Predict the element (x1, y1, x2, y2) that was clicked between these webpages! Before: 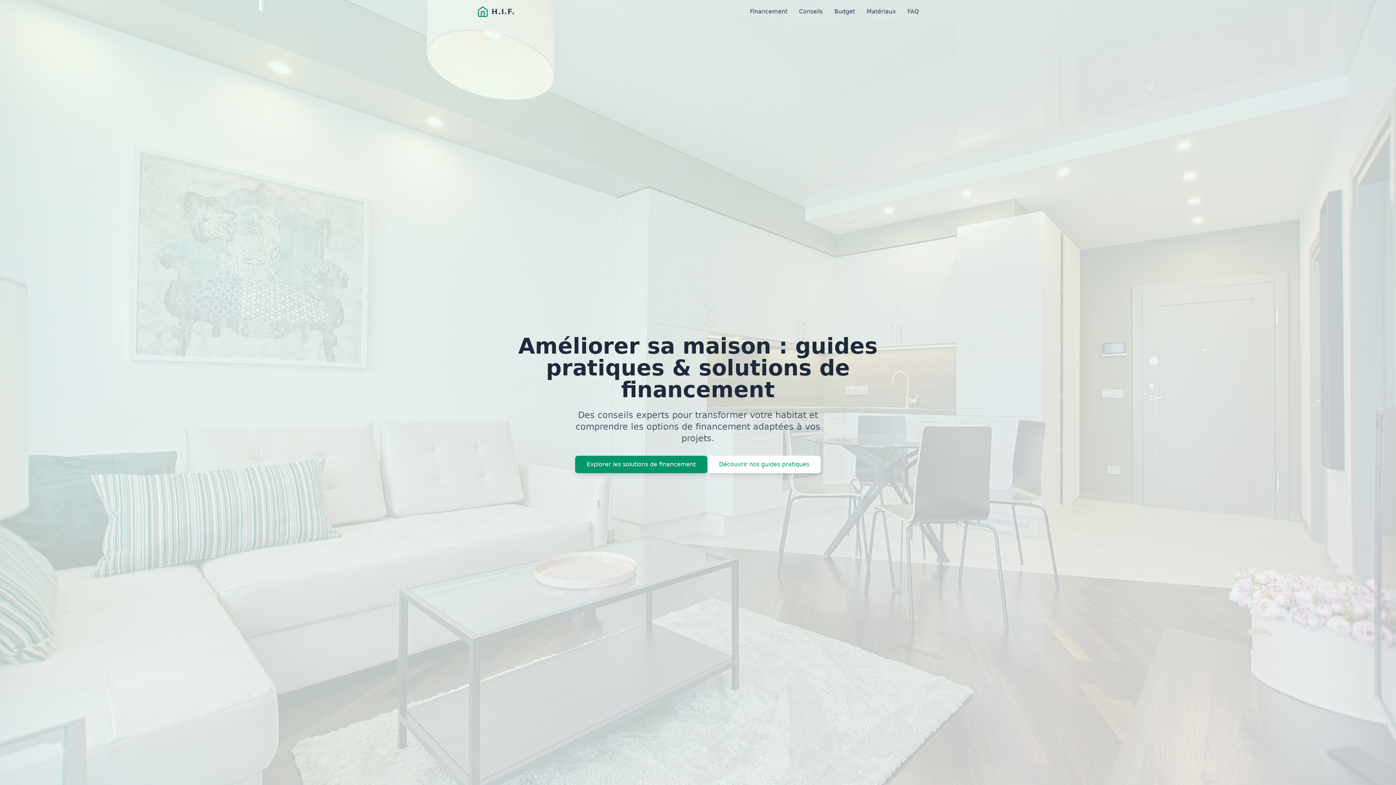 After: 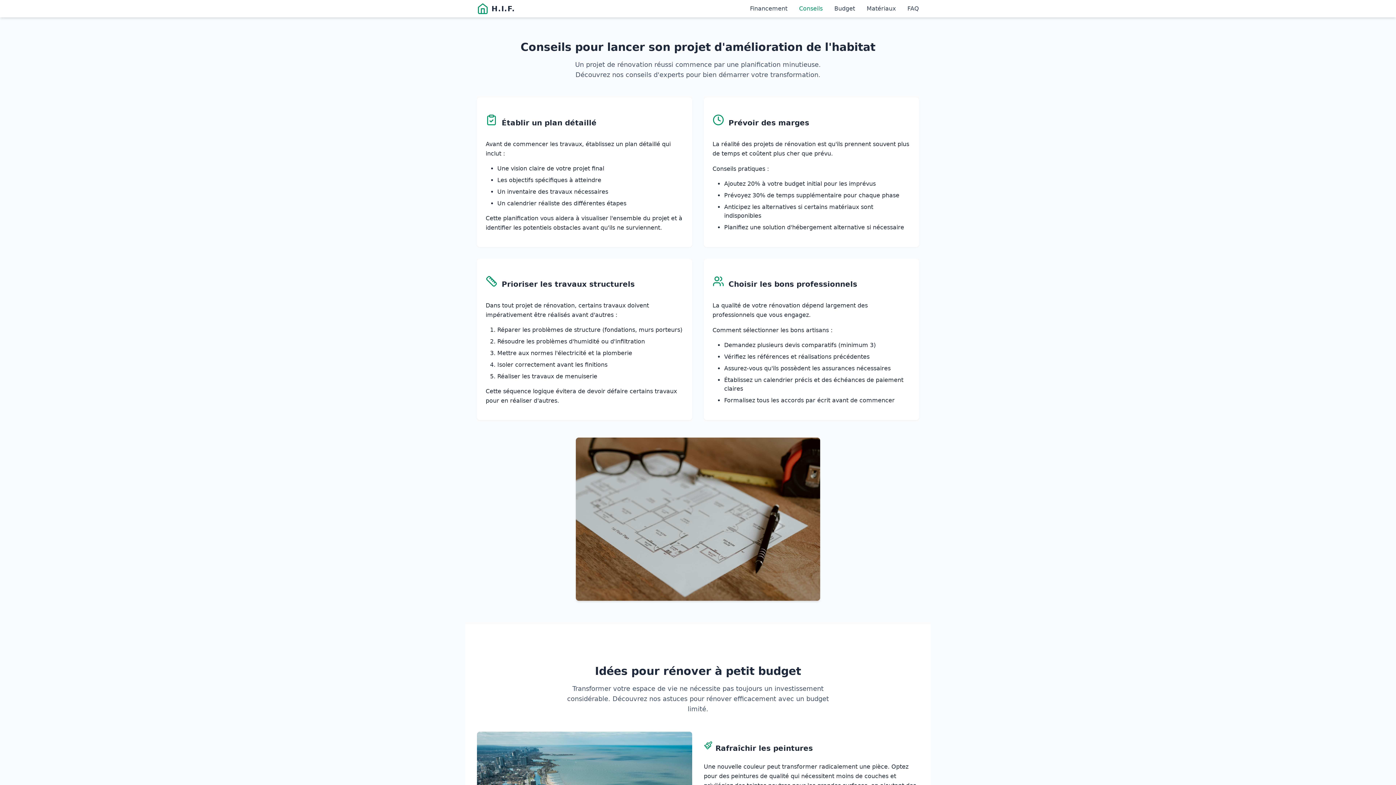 Action: label: Conseils bbox: (799, 7, 822, 16)